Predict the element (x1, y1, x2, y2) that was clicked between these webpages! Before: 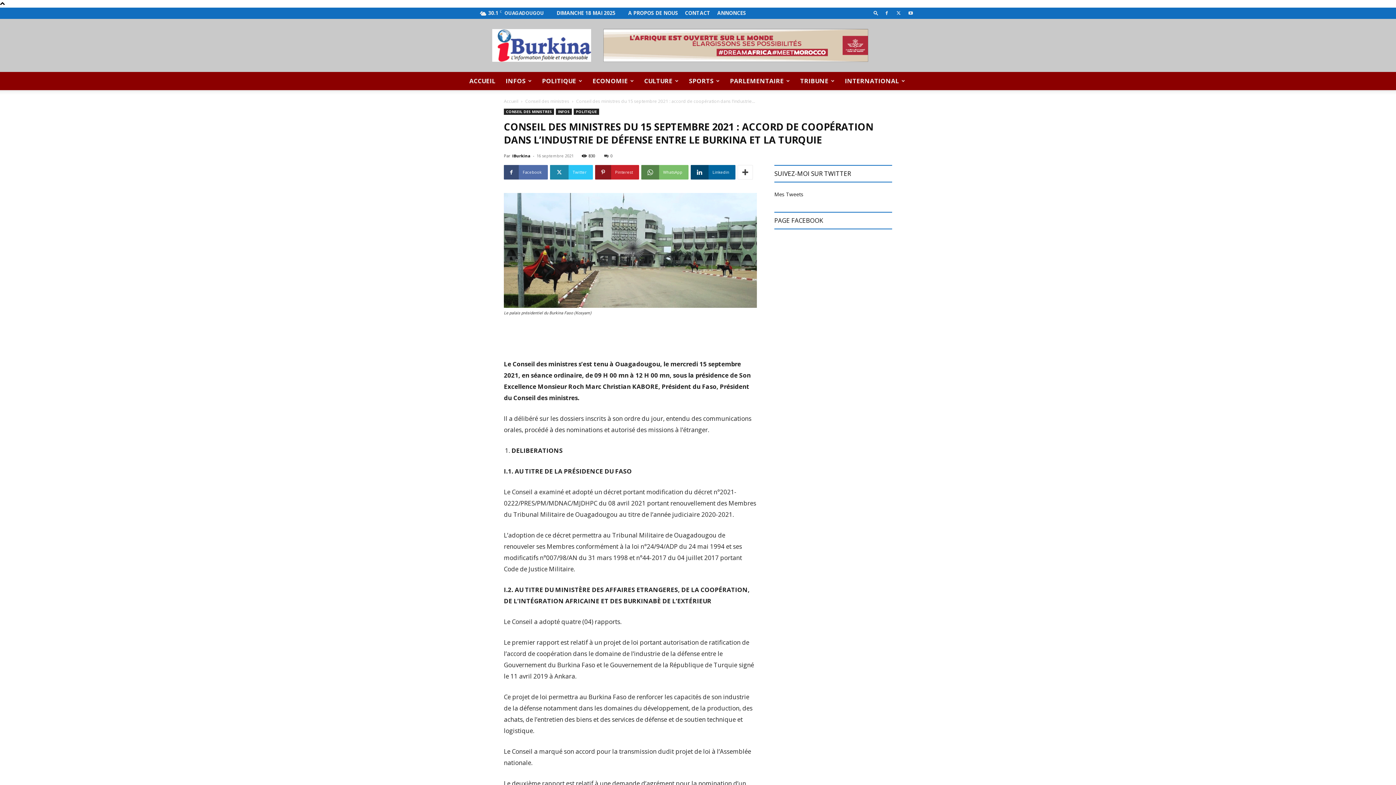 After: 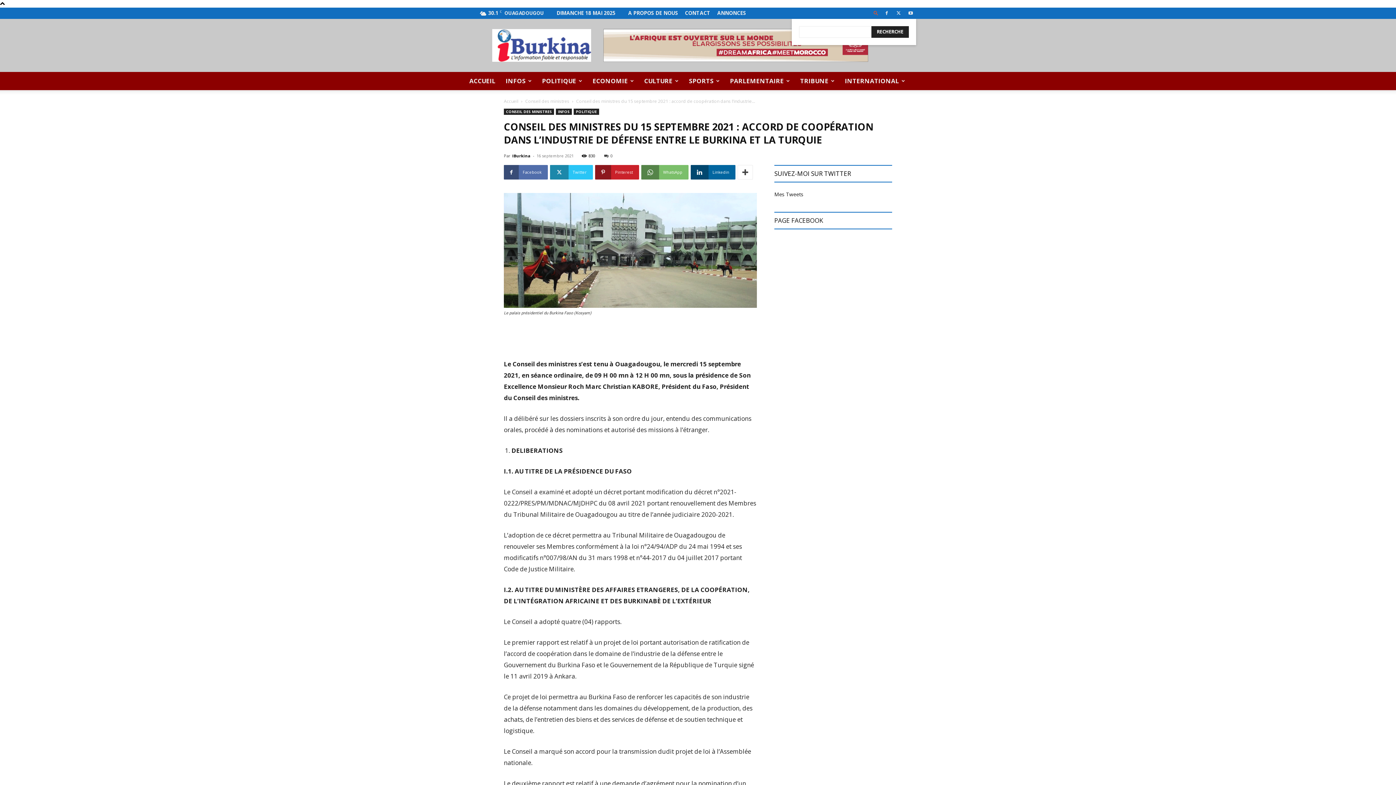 Action: label: Search bbox: (870, 10, 881, 15)